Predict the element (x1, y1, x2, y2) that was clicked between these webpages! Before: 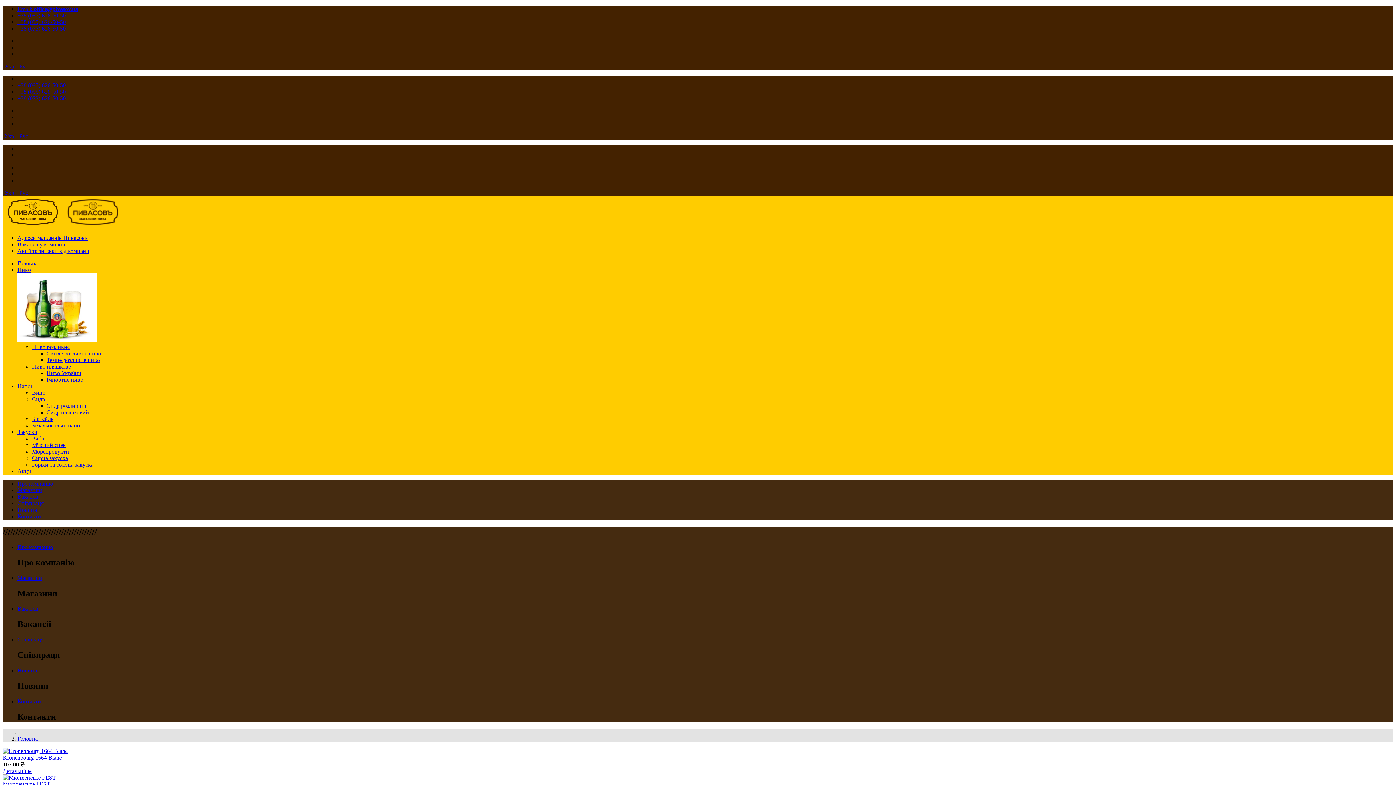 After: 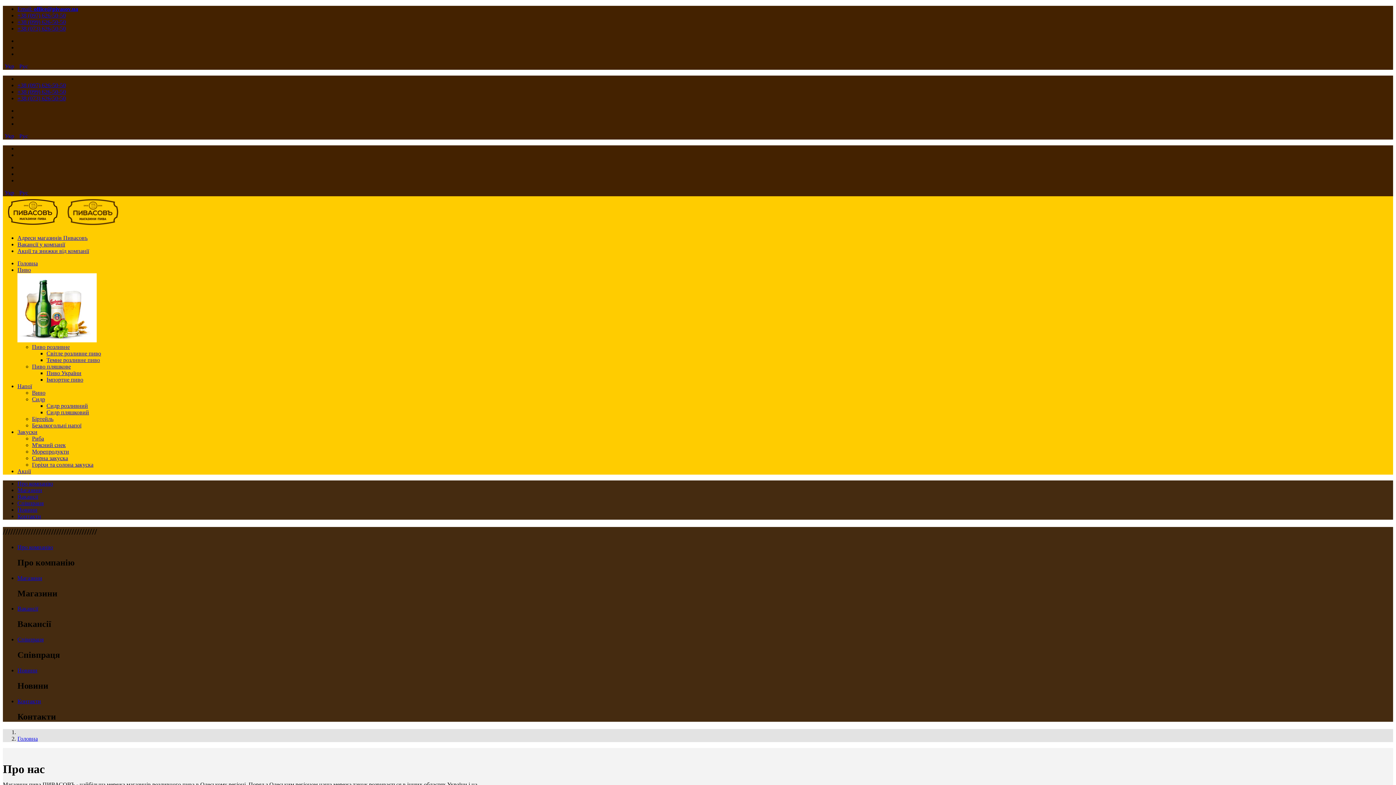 Action: label: Про компанію bbox: (17, 544, 53, 550)